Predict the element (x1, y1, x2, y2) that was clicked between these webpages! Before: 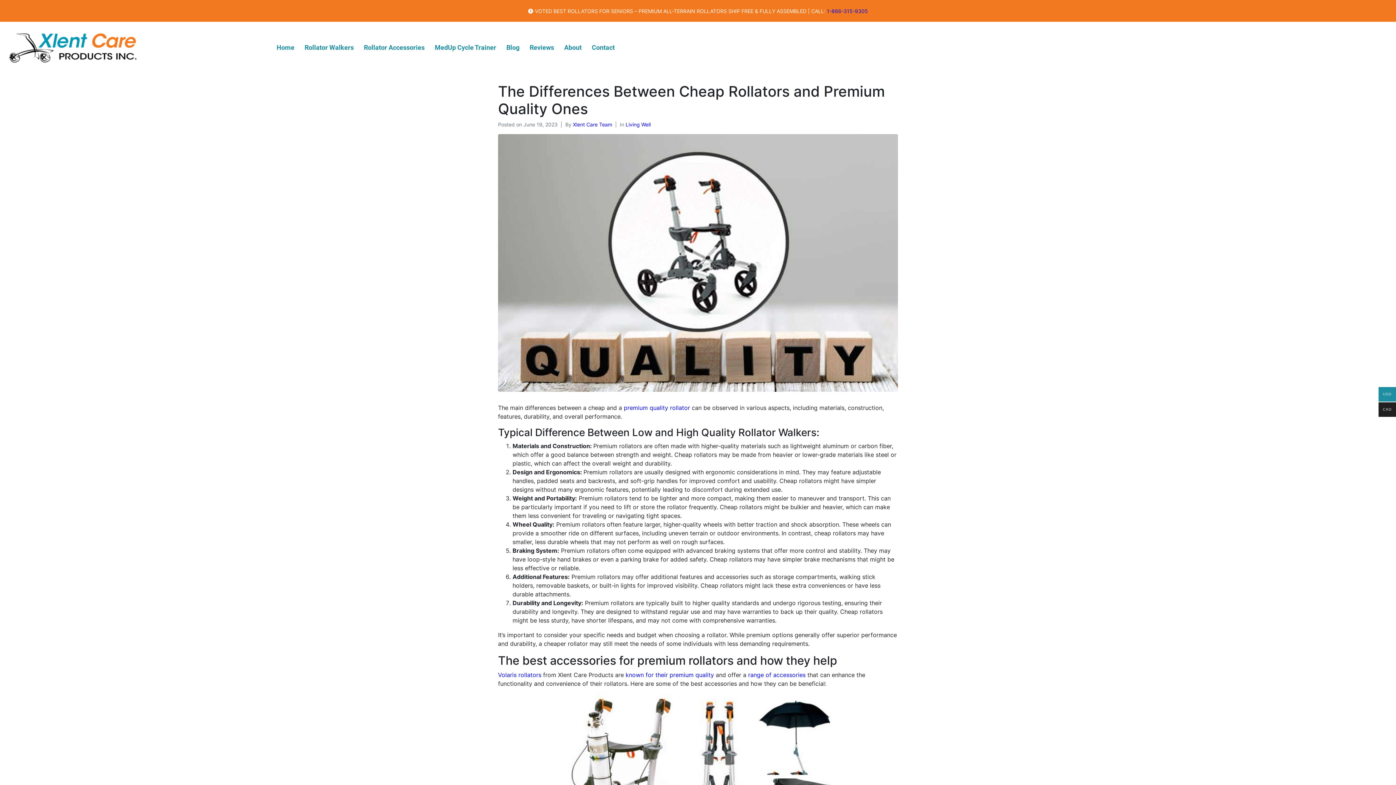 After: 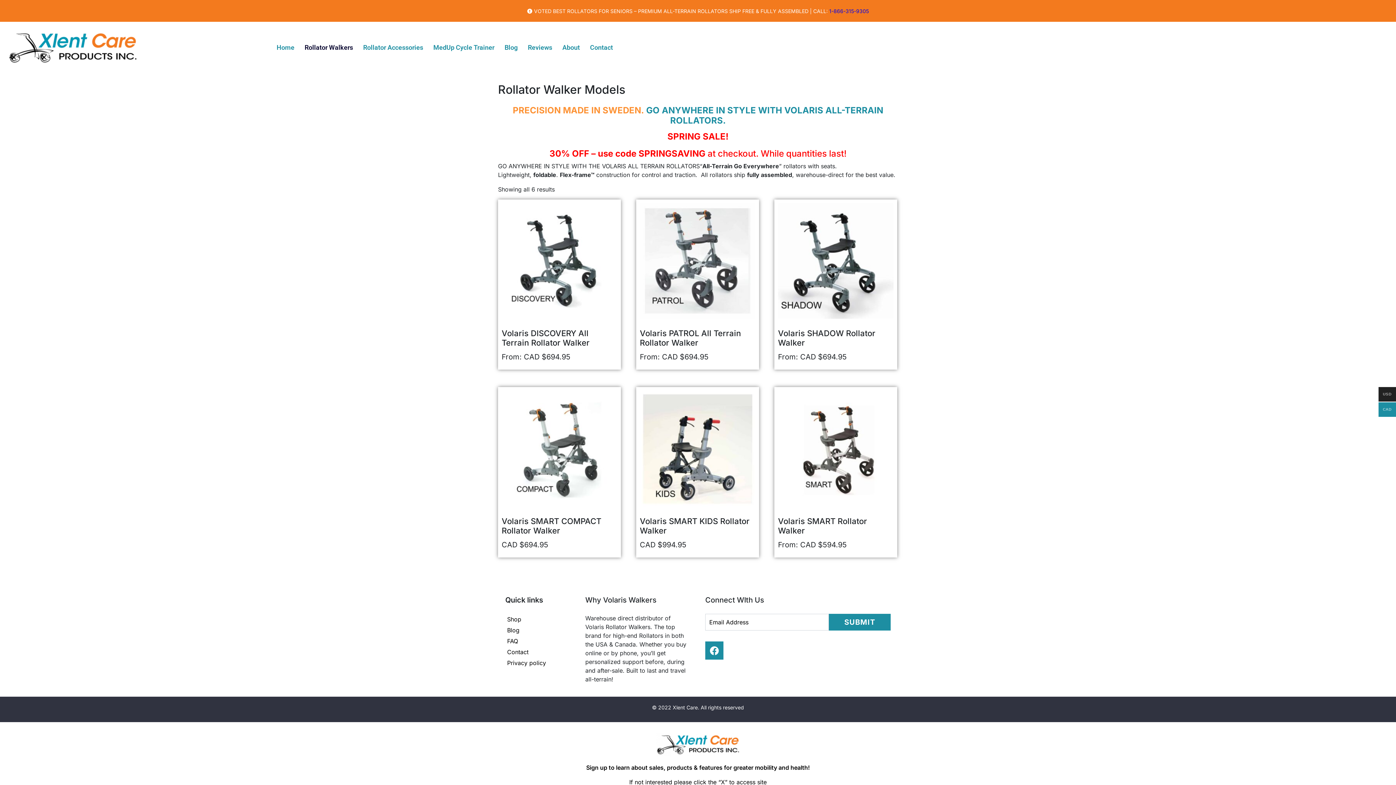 Action: label: Rollator Walkers bbox: (299, 38, 358, 57)